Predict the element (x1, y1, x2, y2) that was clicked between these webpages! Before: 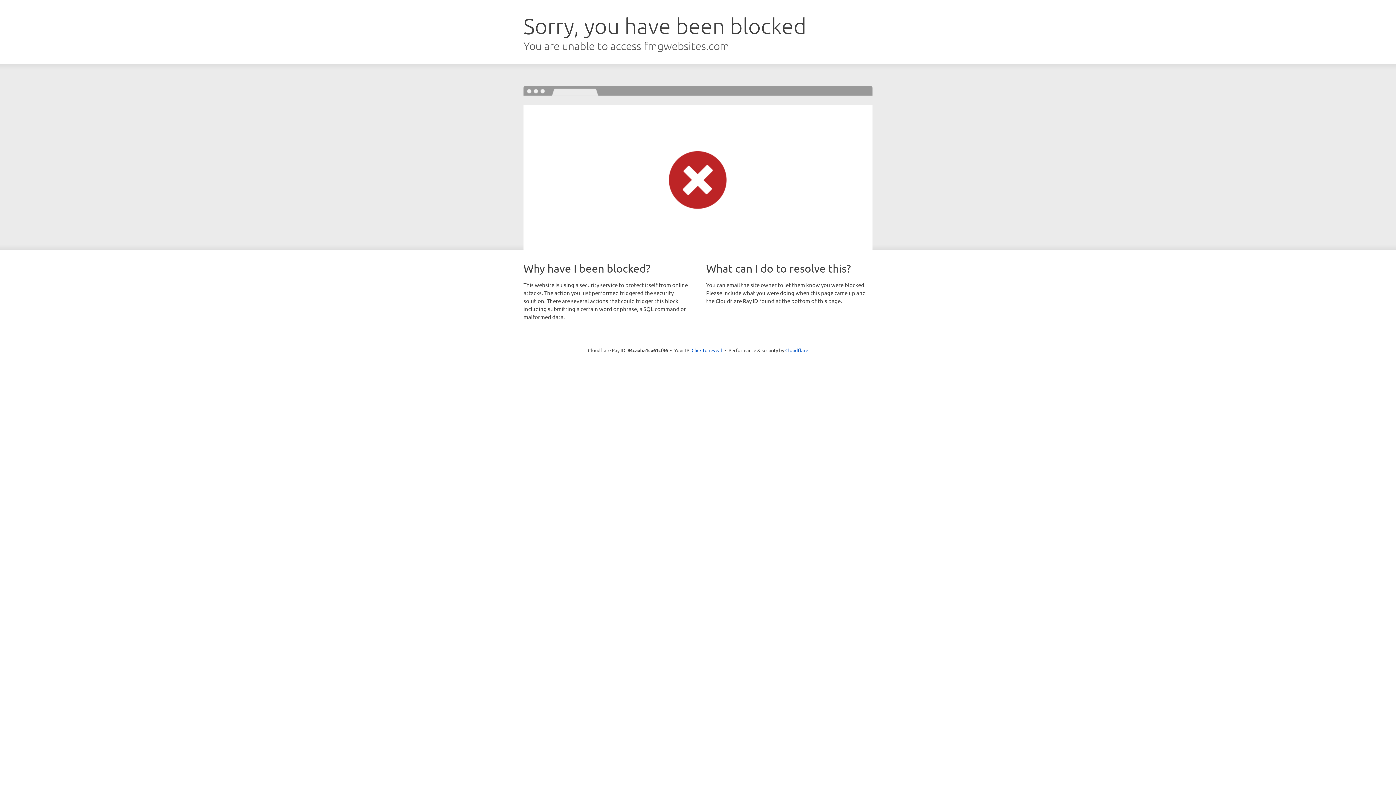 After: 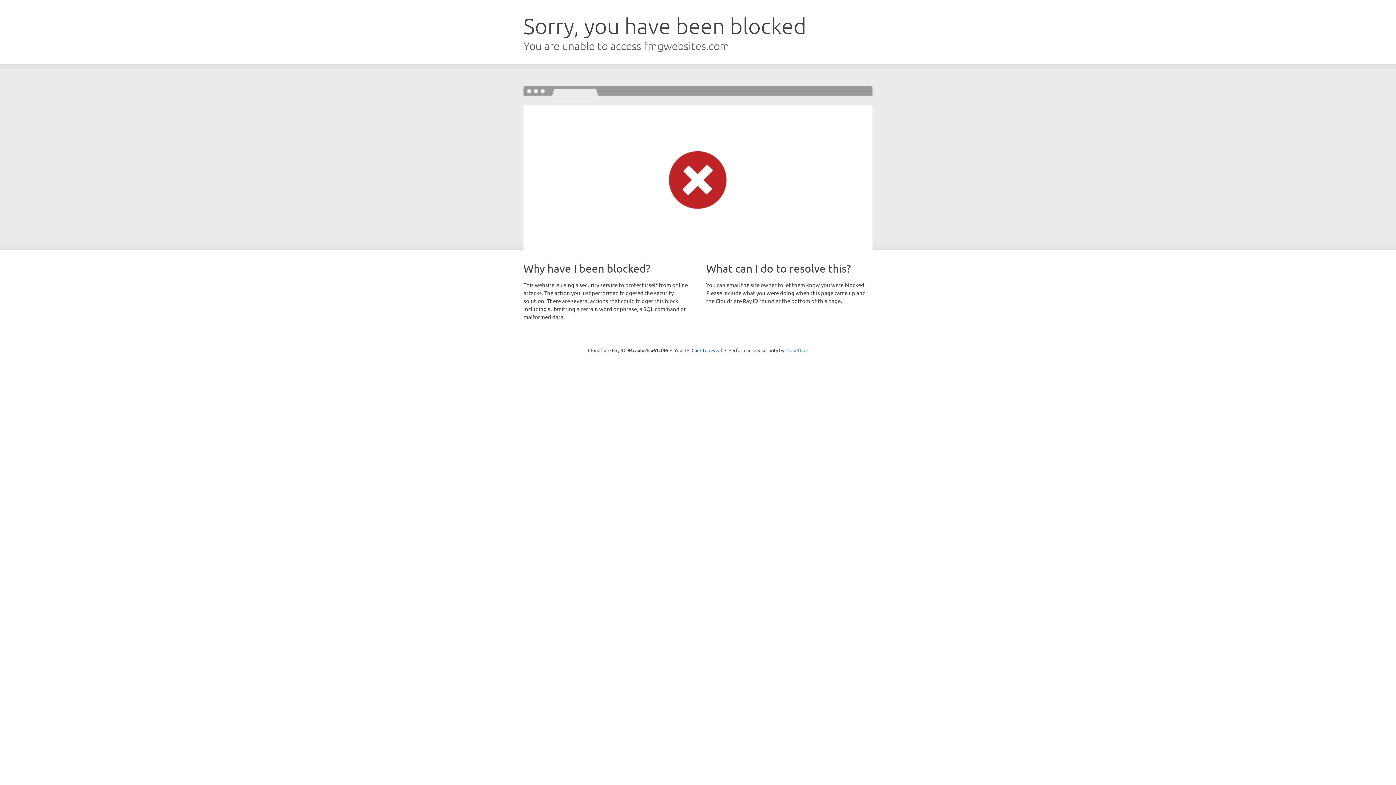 Action: label: Cloudflare bbox: (785, 347, 808, 353)